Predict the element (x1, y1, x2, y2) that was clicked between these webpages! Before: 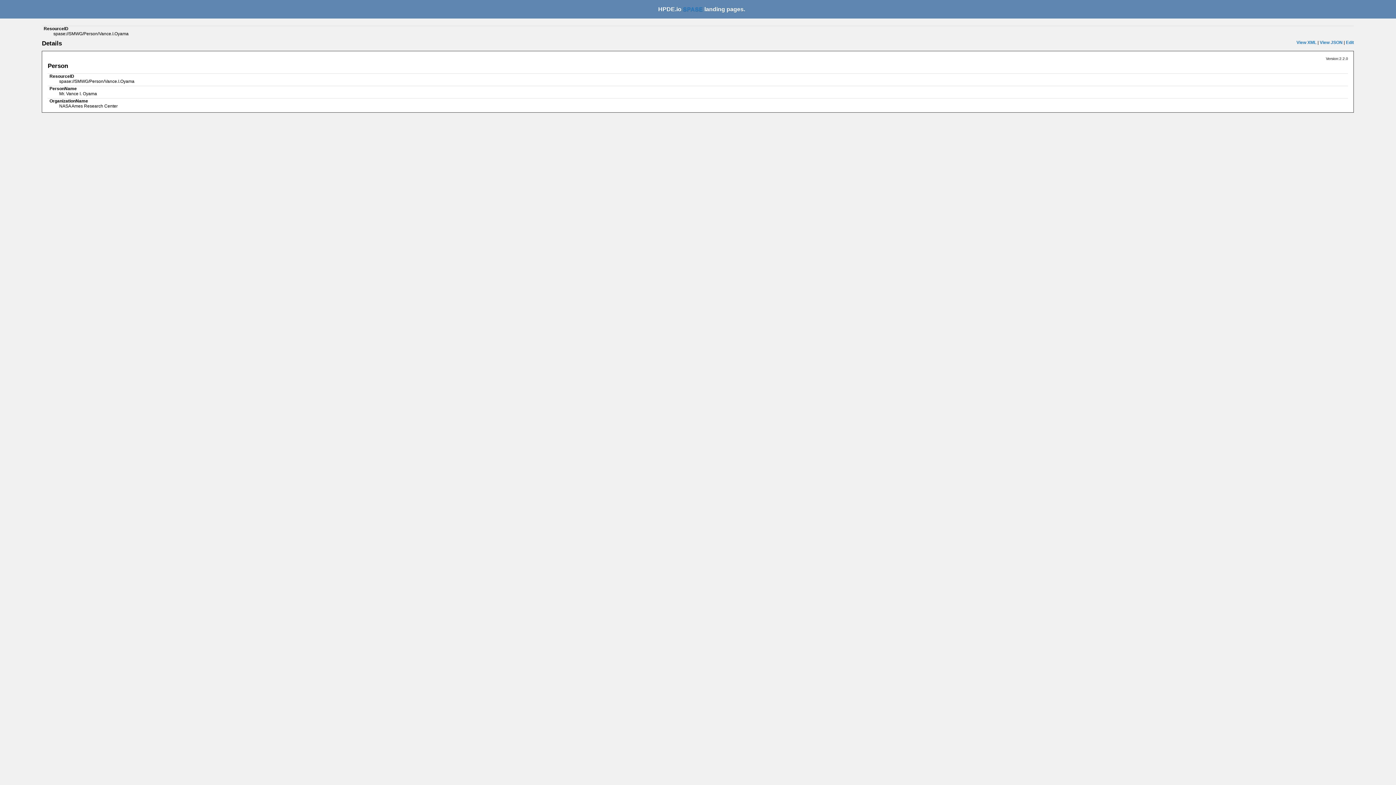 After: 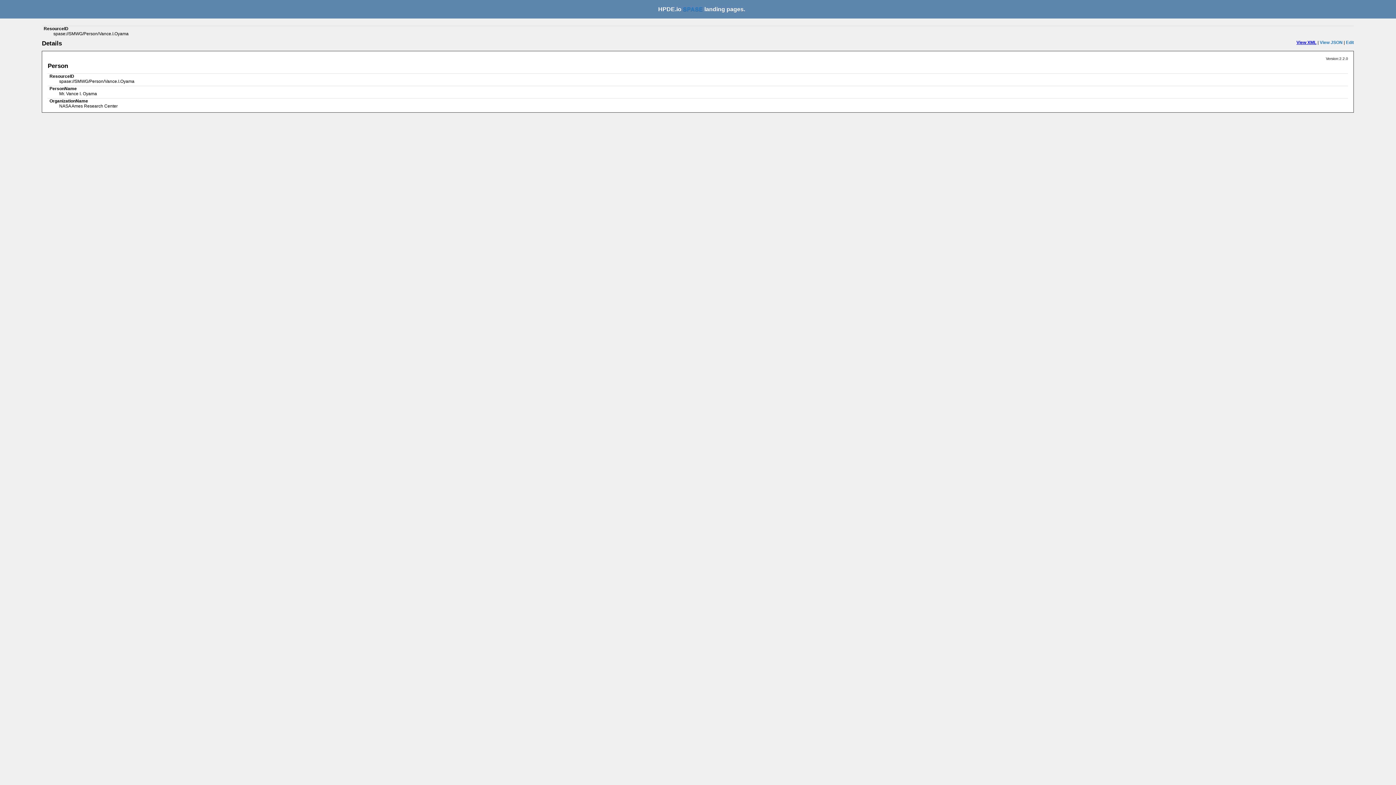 Action: bbox: (1296, 40, 1316, 45) label: View XML